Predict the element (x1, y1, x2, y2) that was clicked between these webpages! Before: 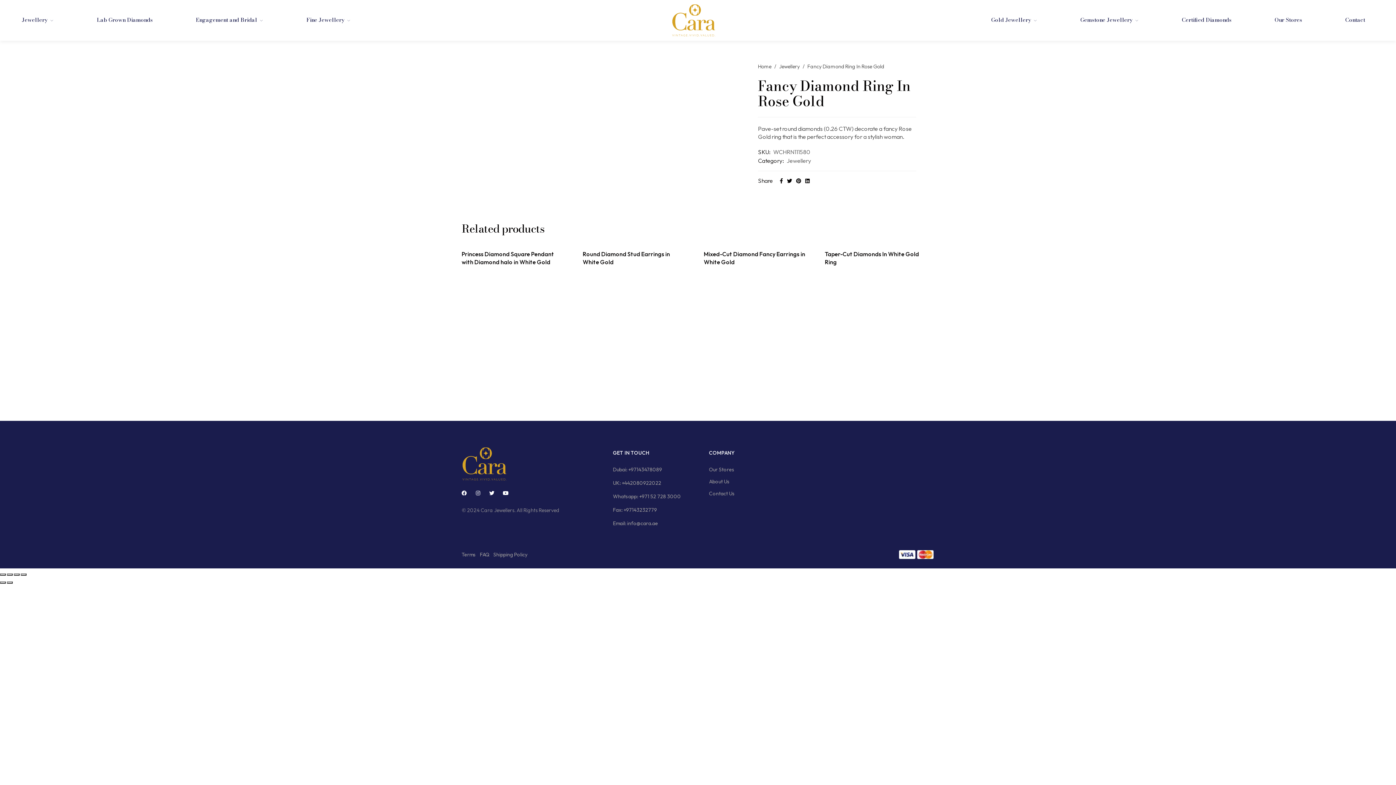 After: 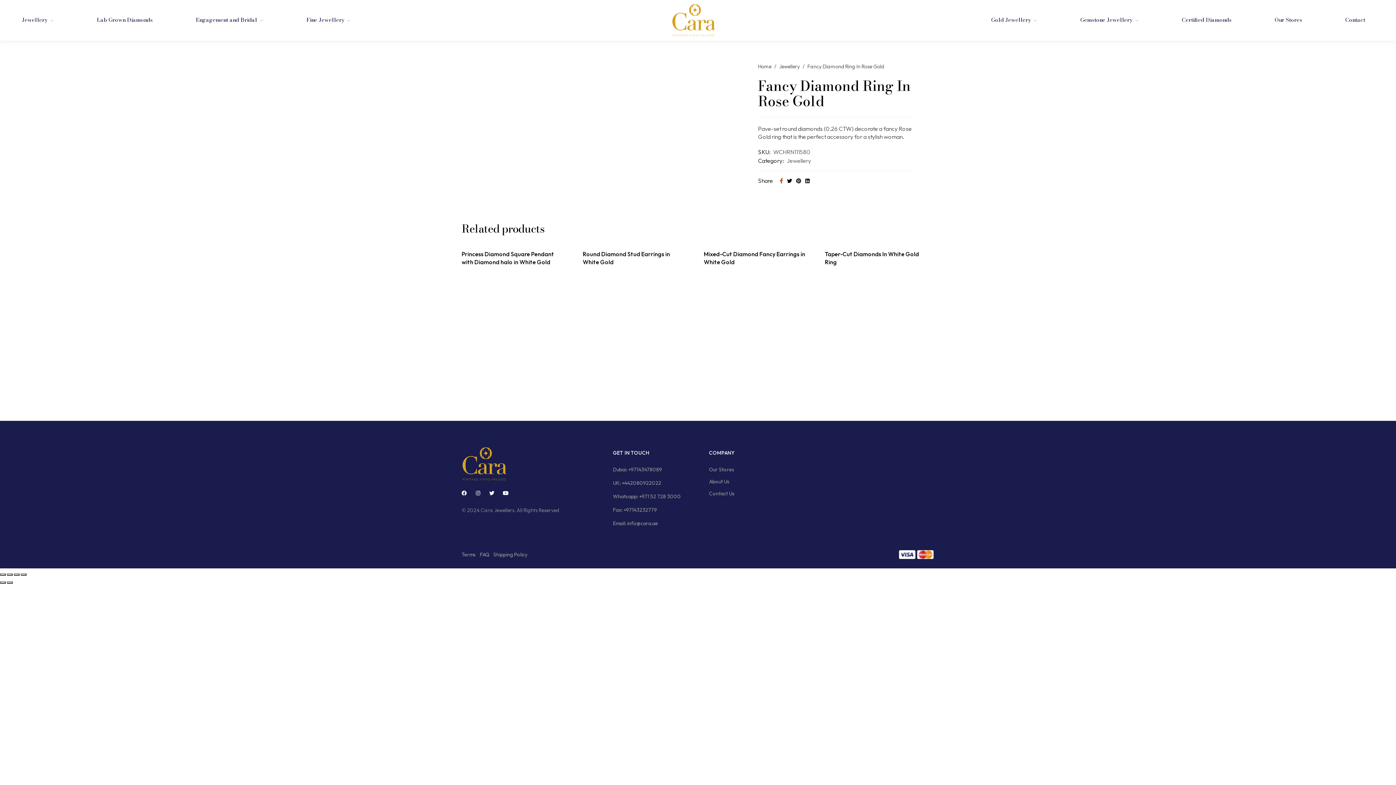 Action: bbox: (780, 177, 783, 184)